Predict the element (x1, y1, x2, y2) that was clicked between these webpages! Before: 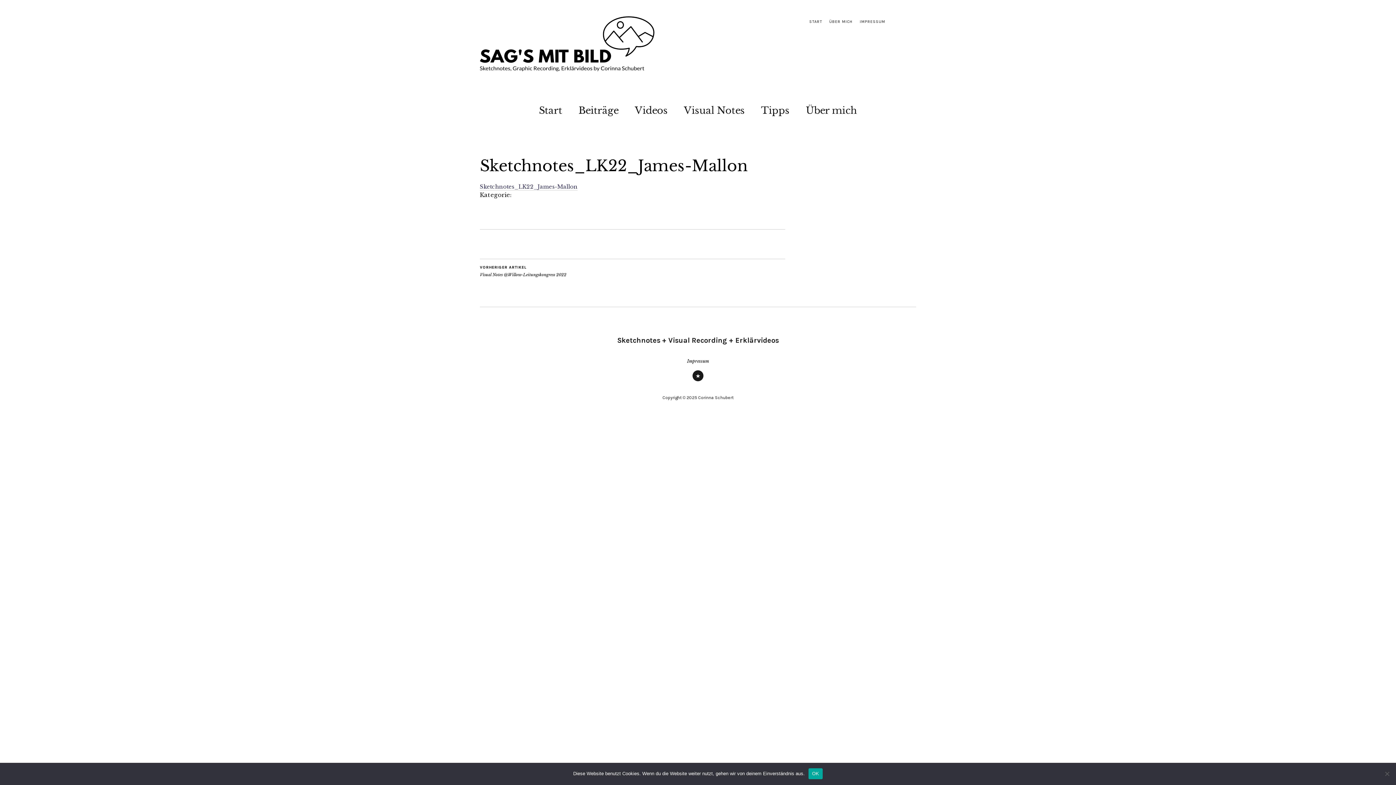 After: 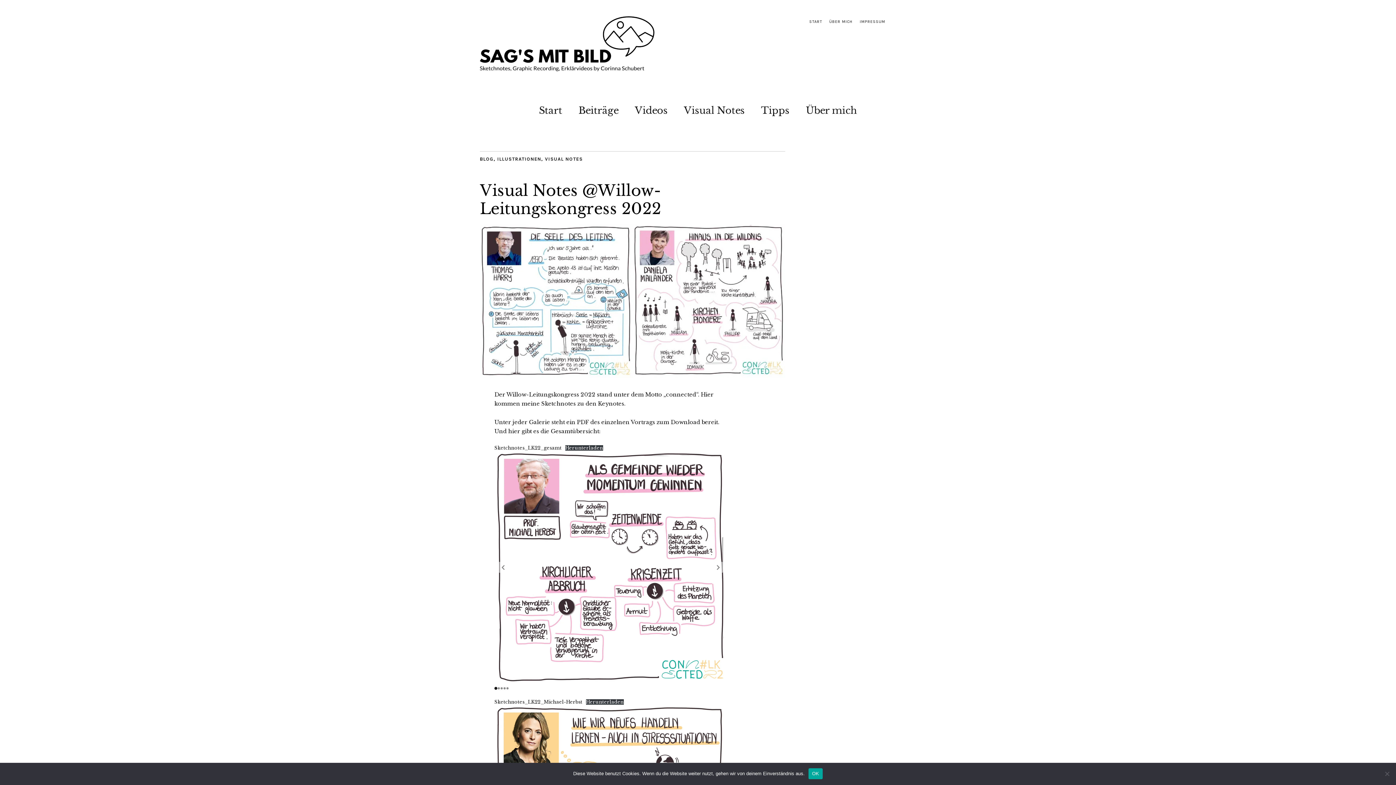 Action: label: VORHERIGER ARTIKEL
Visual Notes @Willow-Leitungskongress 2022 bbox: (480, 264, 566, 277)